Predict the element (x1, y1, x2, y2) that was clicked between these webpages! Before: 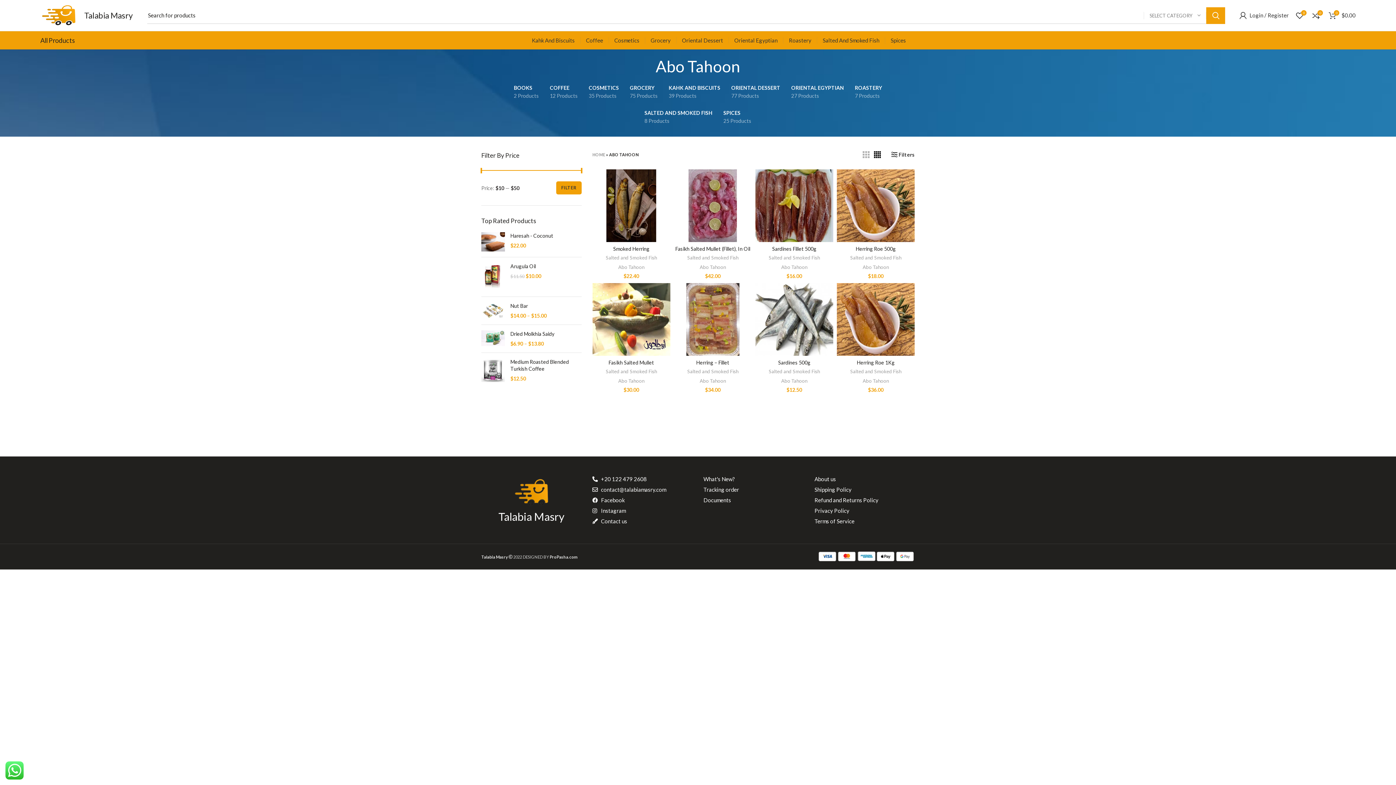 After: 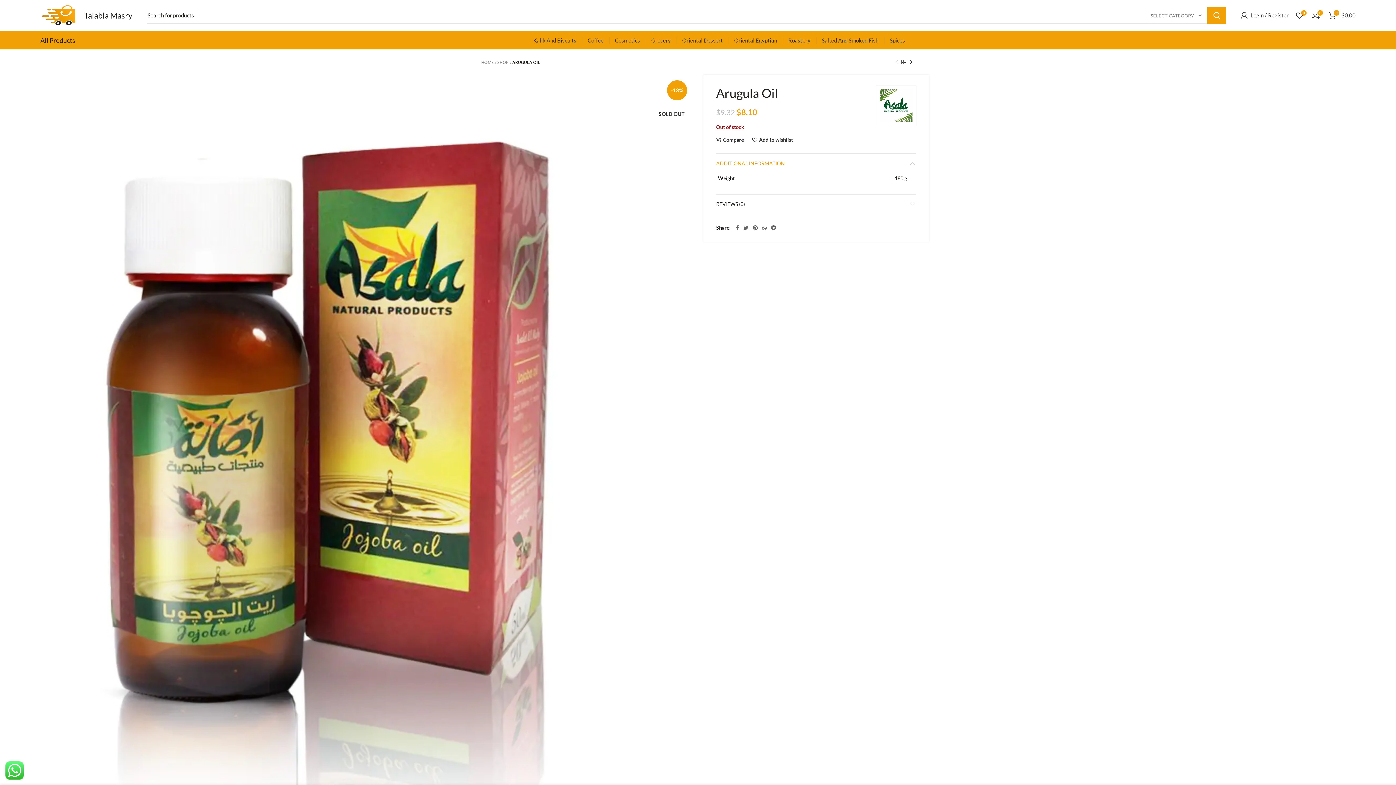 Action: bbox: (510, 262, 581, 269) label: Arugula Oil